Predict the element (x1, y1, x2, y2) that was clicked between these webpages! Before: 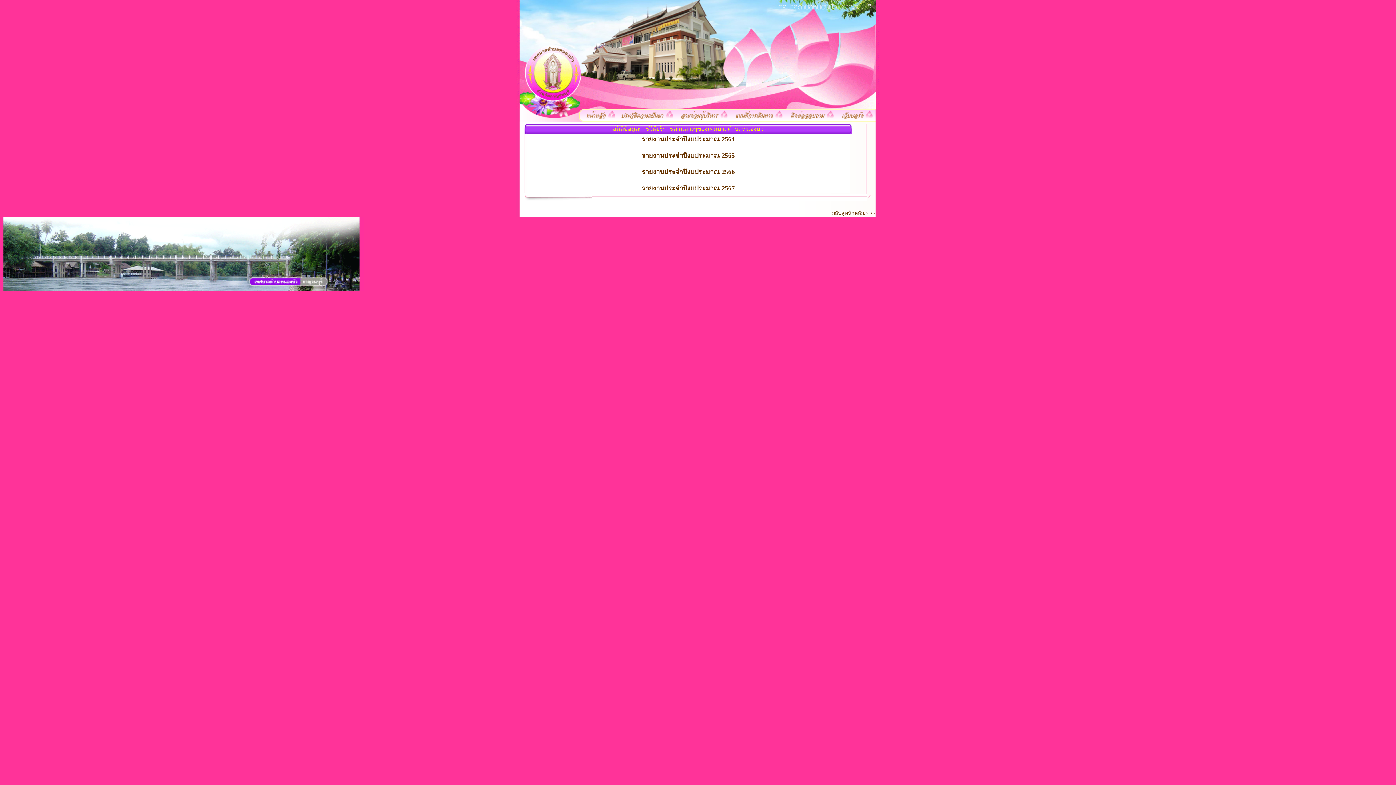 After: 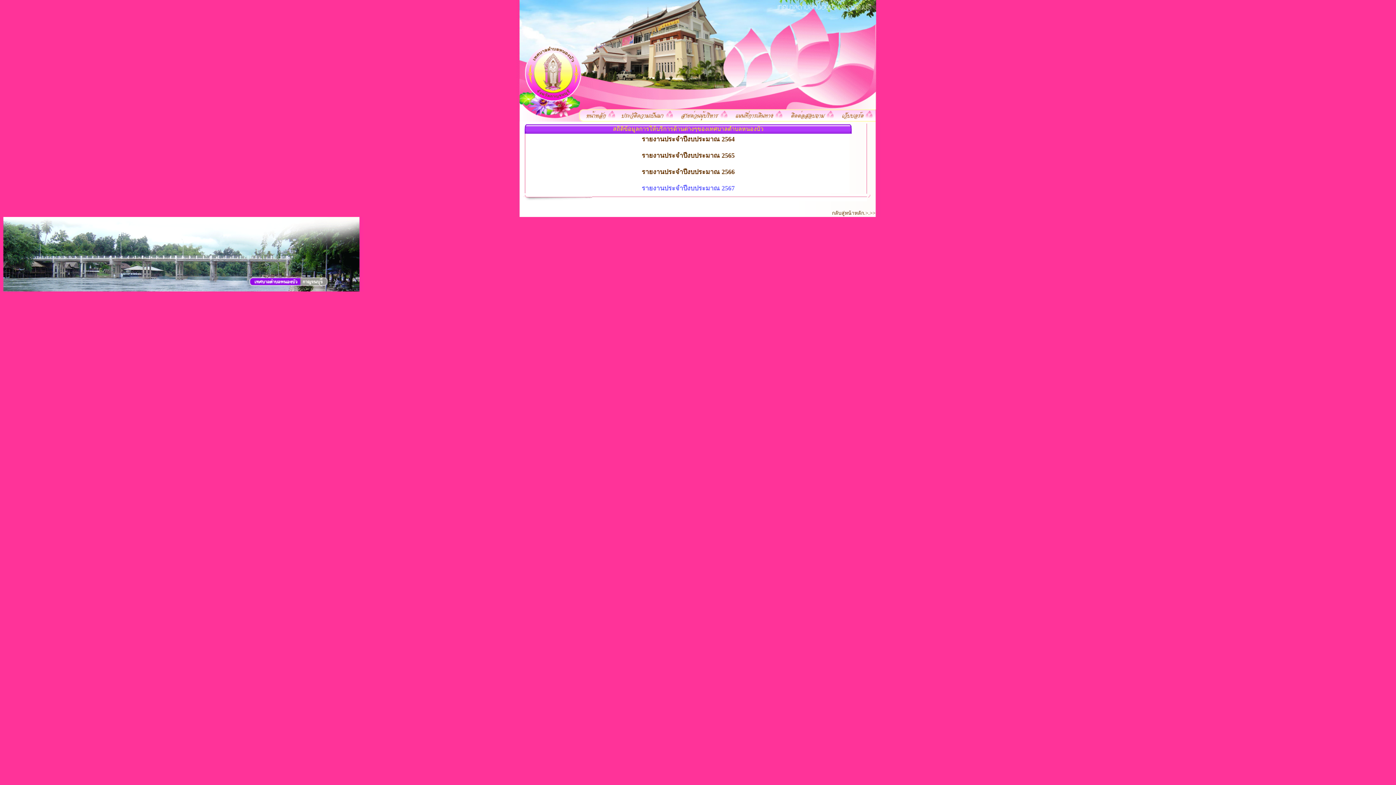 Action: bbox: (641, 184, 734, 192) label: รายงานประจำปีงบประมาณ 2567